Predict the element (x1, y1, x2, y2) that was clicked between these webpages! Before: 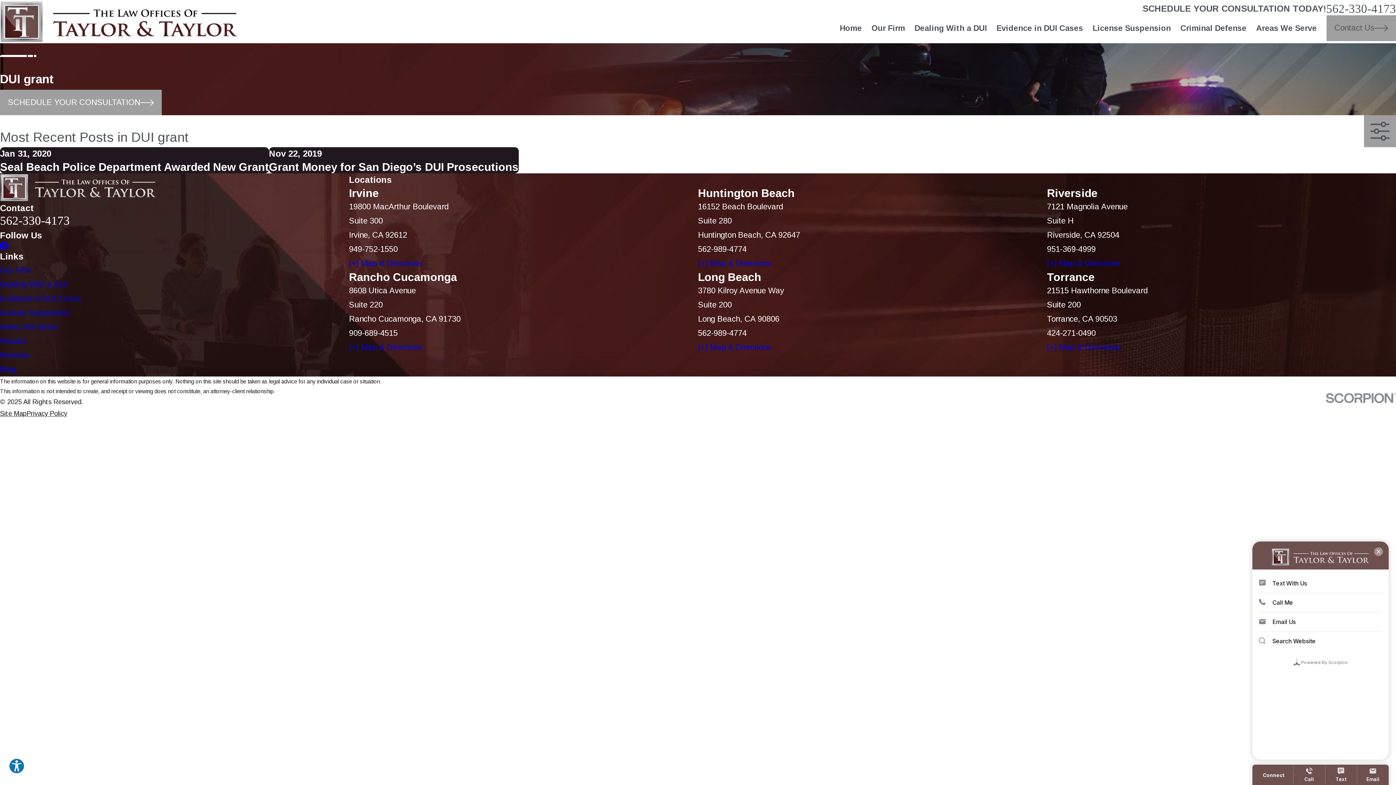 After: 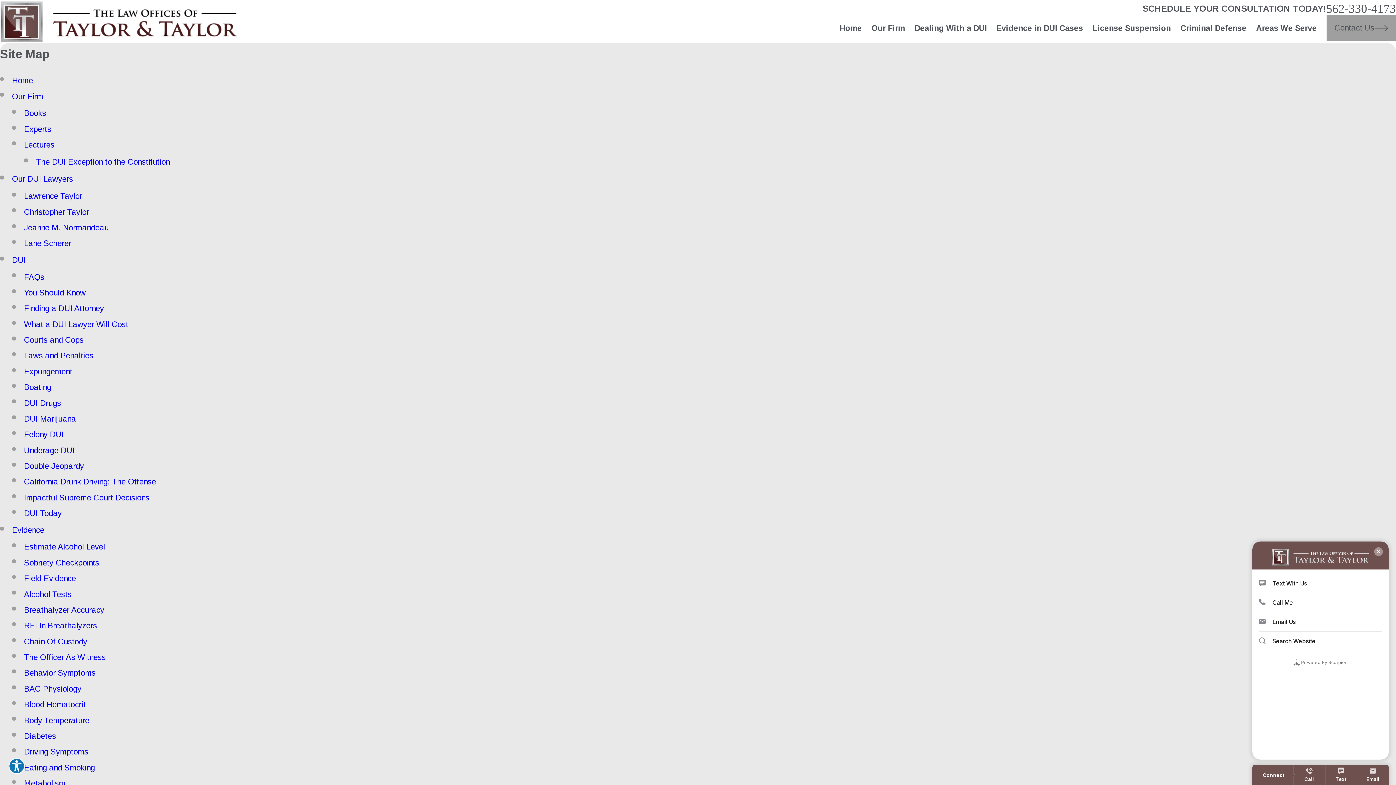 Action: bbox: (0, 409, 26, 417) label: Site Map